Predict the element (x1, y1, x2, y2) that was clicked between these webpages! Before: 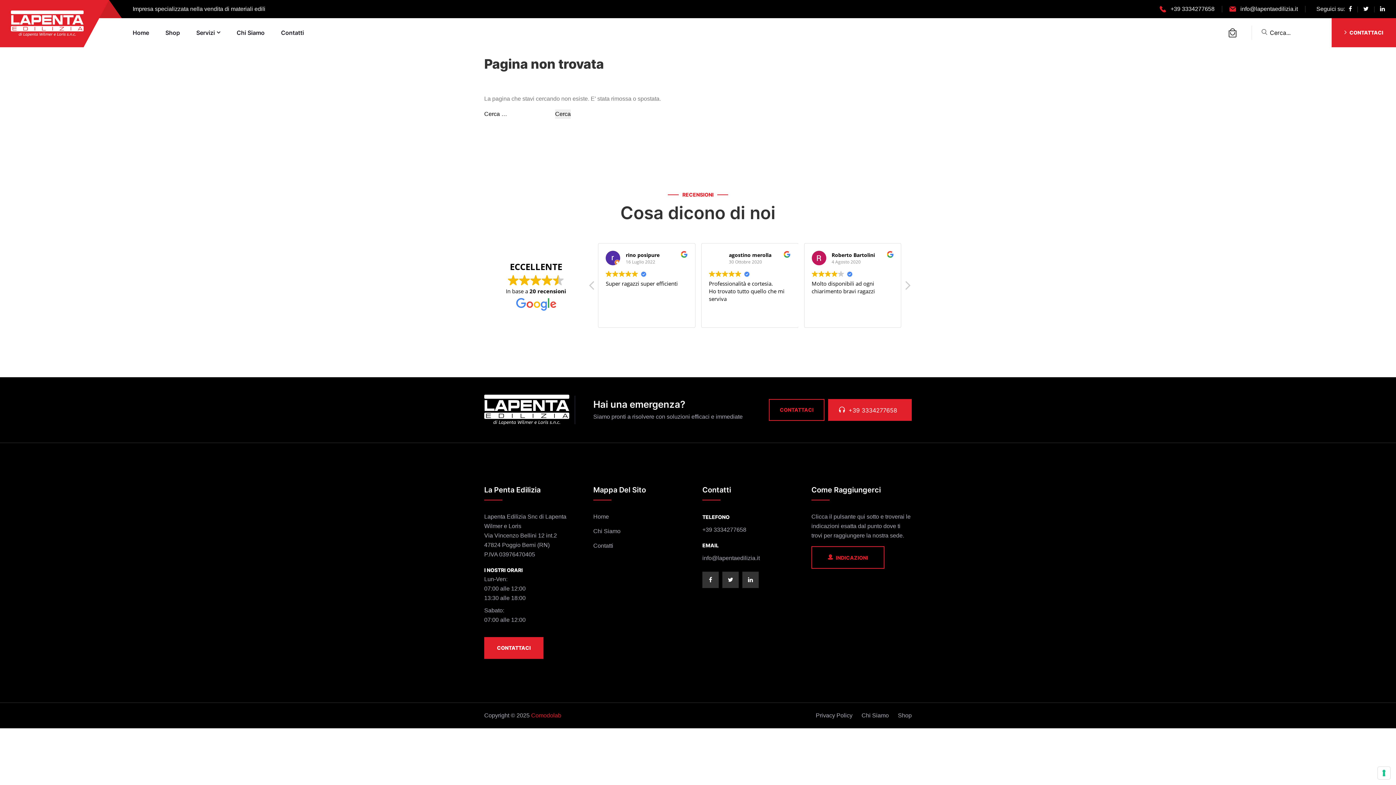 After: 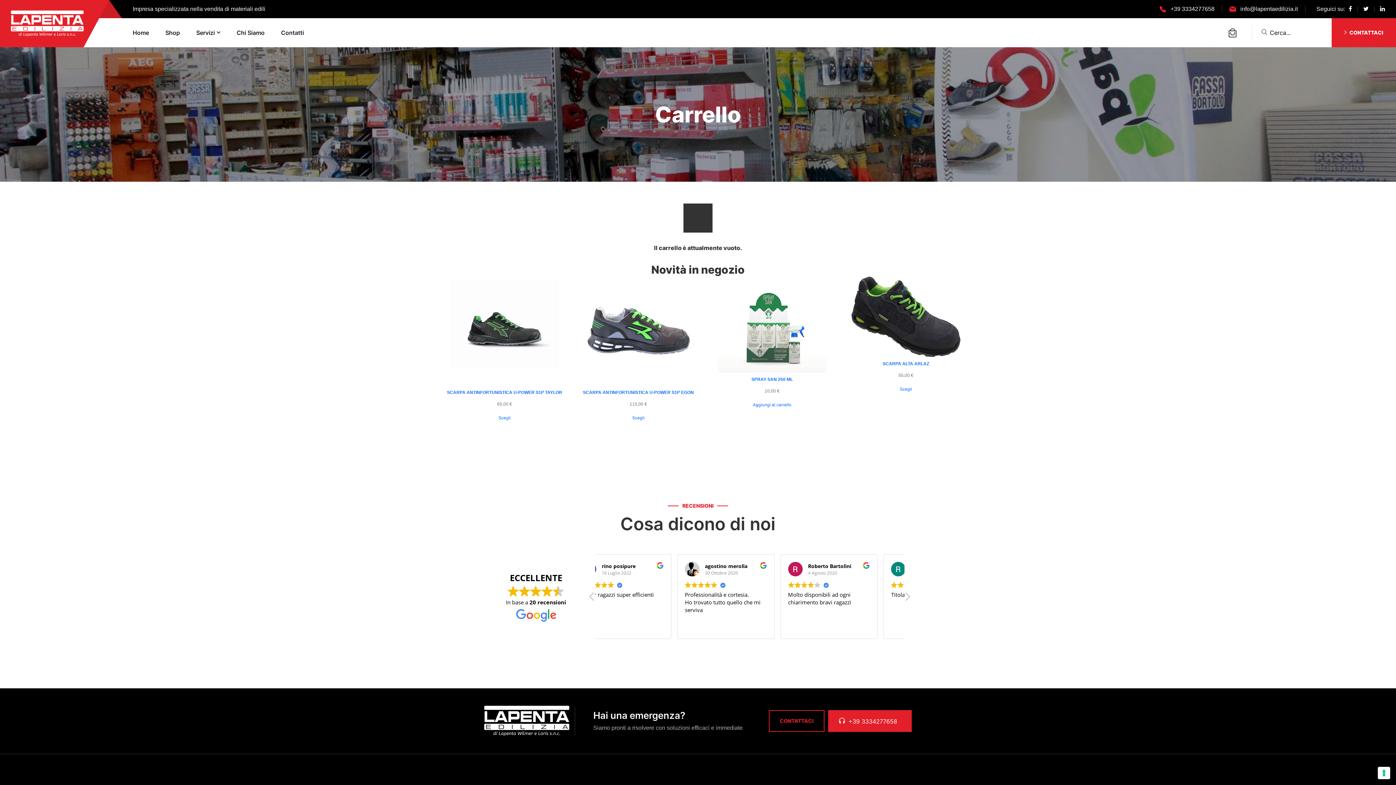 Action: bbox: (1228, 28, 1244, 37)